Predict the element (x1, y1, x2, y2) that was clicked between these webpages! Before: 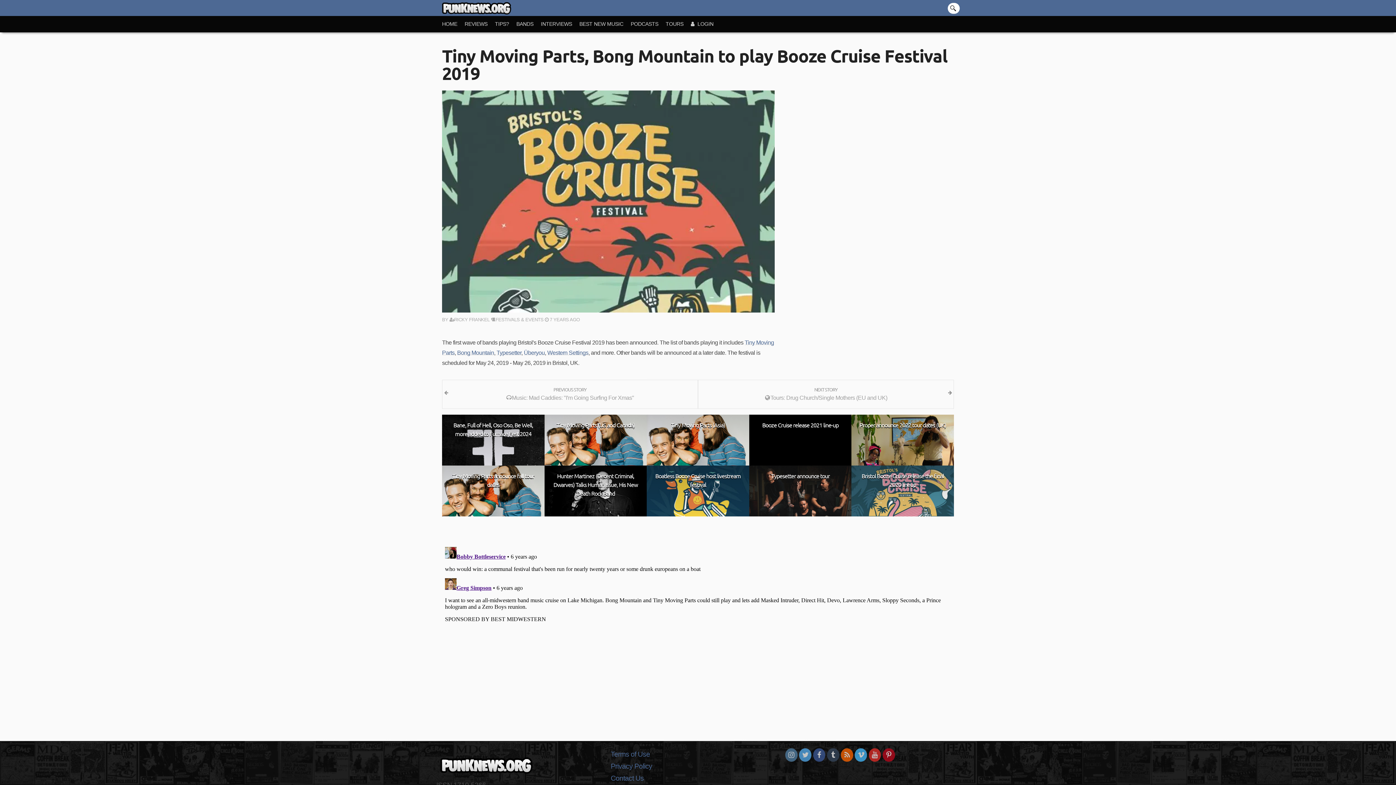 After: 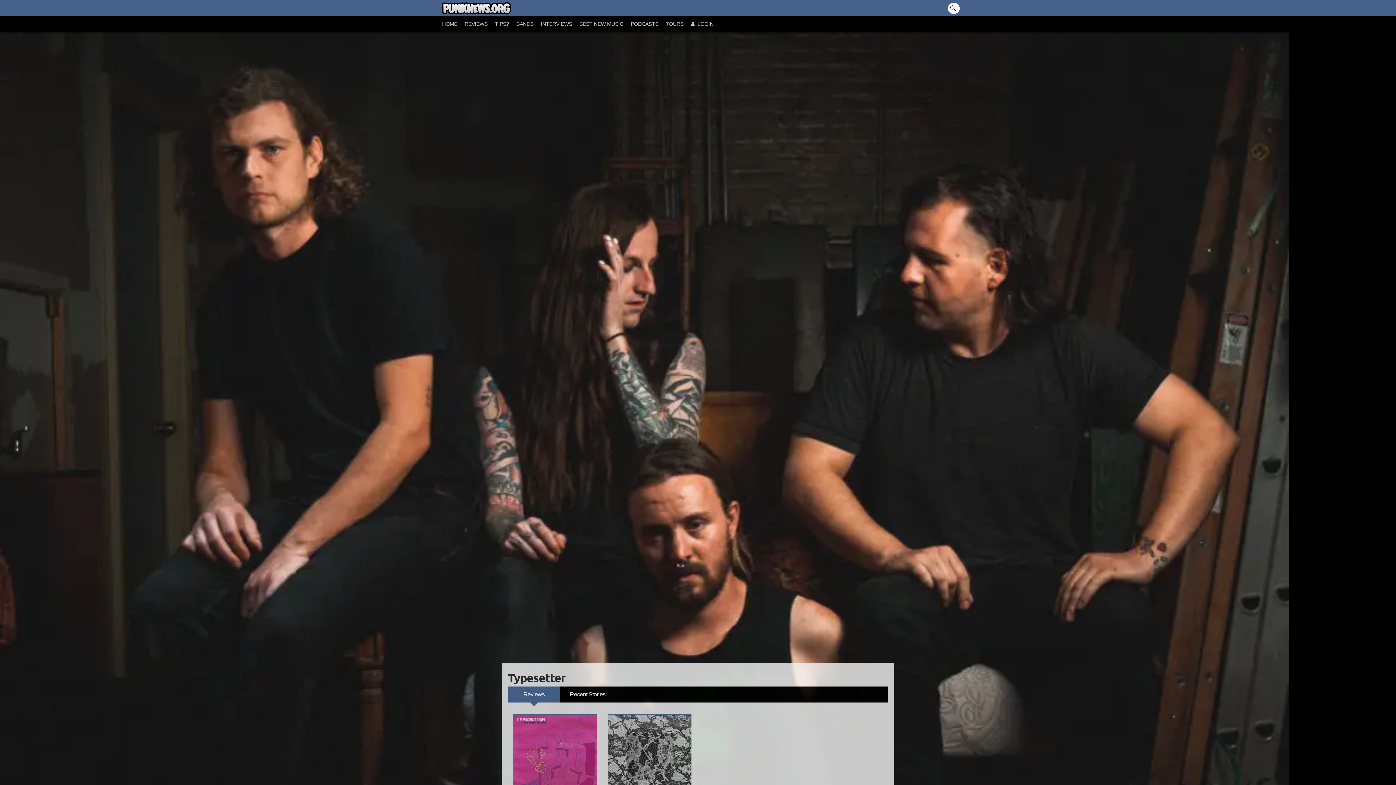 Action: bbox: (496, 349, 521, 355) label: Typesetter